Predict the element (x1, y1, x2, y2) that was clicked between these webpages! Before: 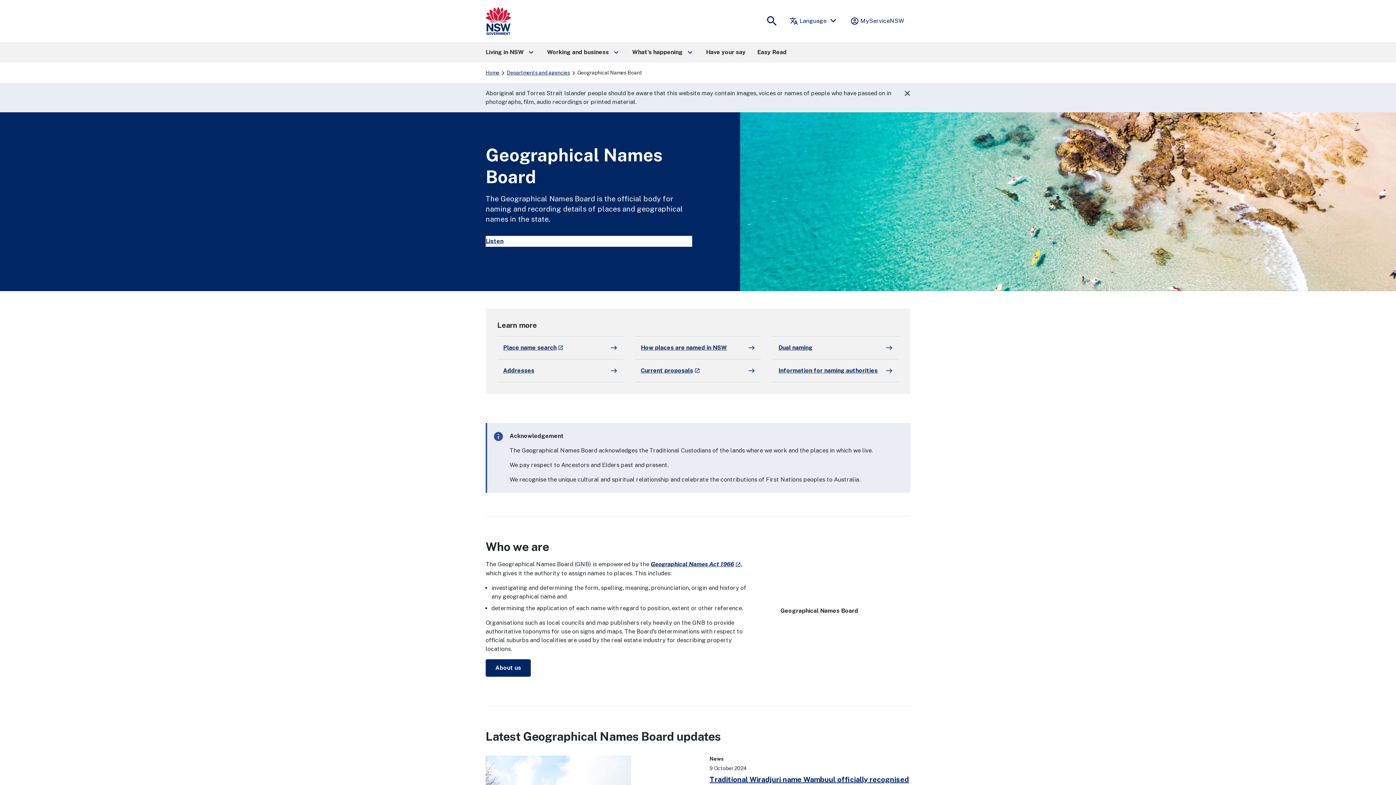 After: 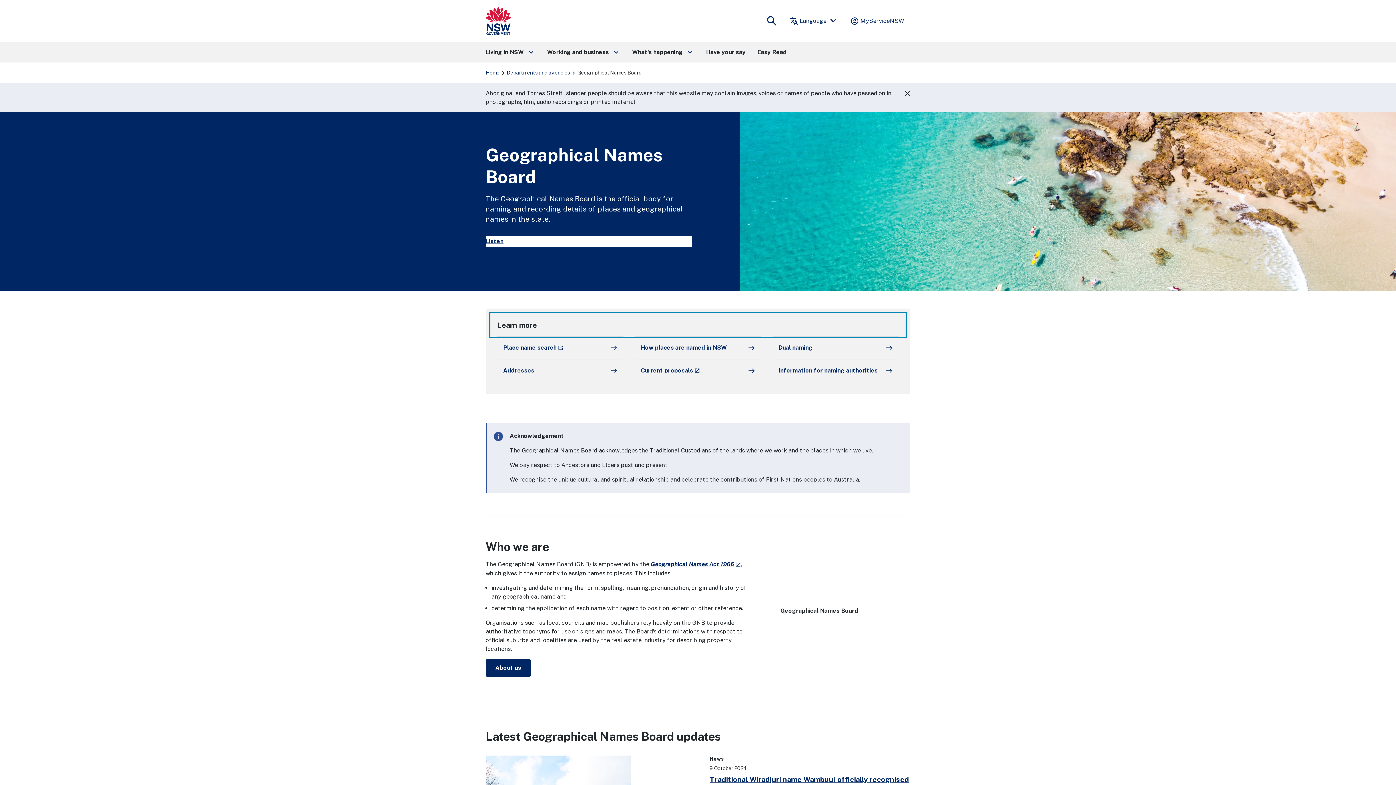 Action: label: Learn more bbox: (491, 314, 904, 336)